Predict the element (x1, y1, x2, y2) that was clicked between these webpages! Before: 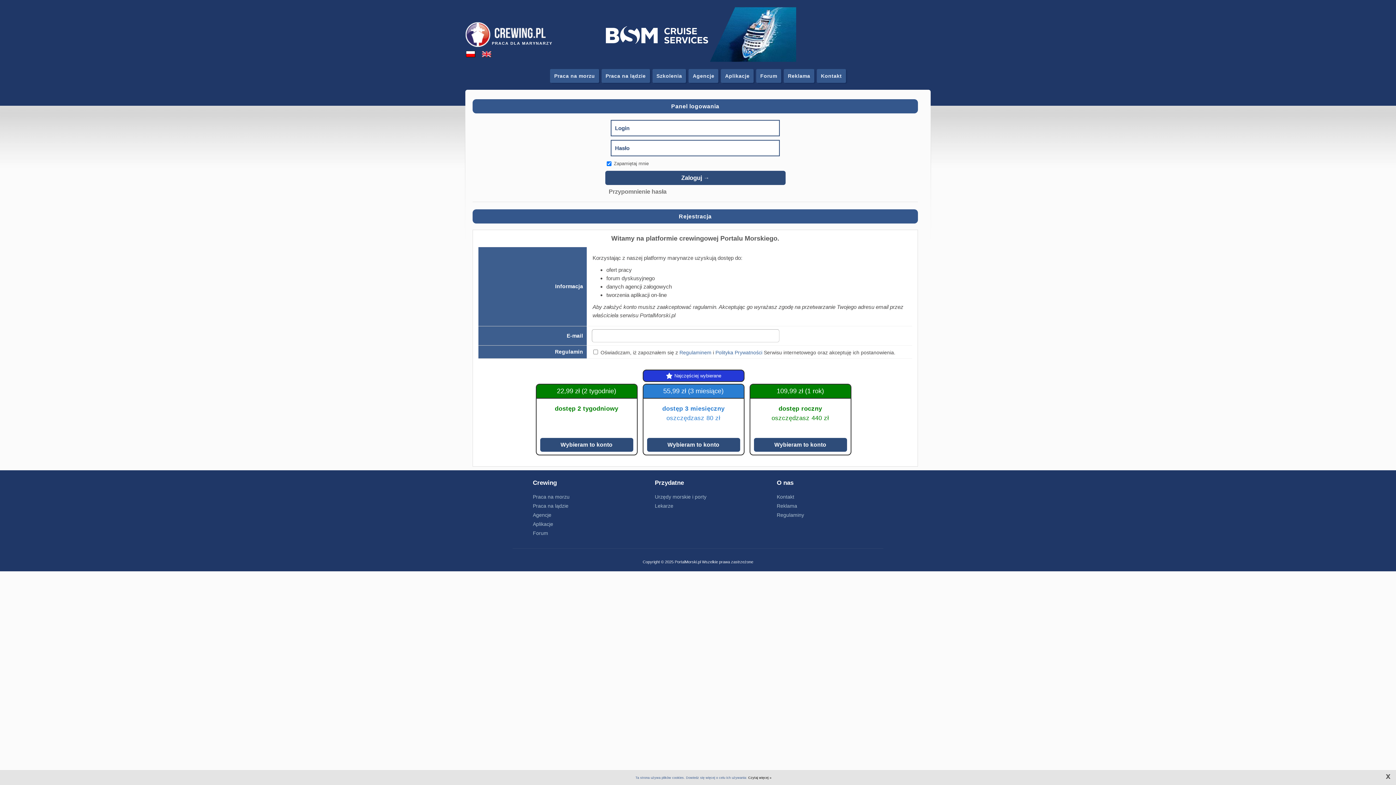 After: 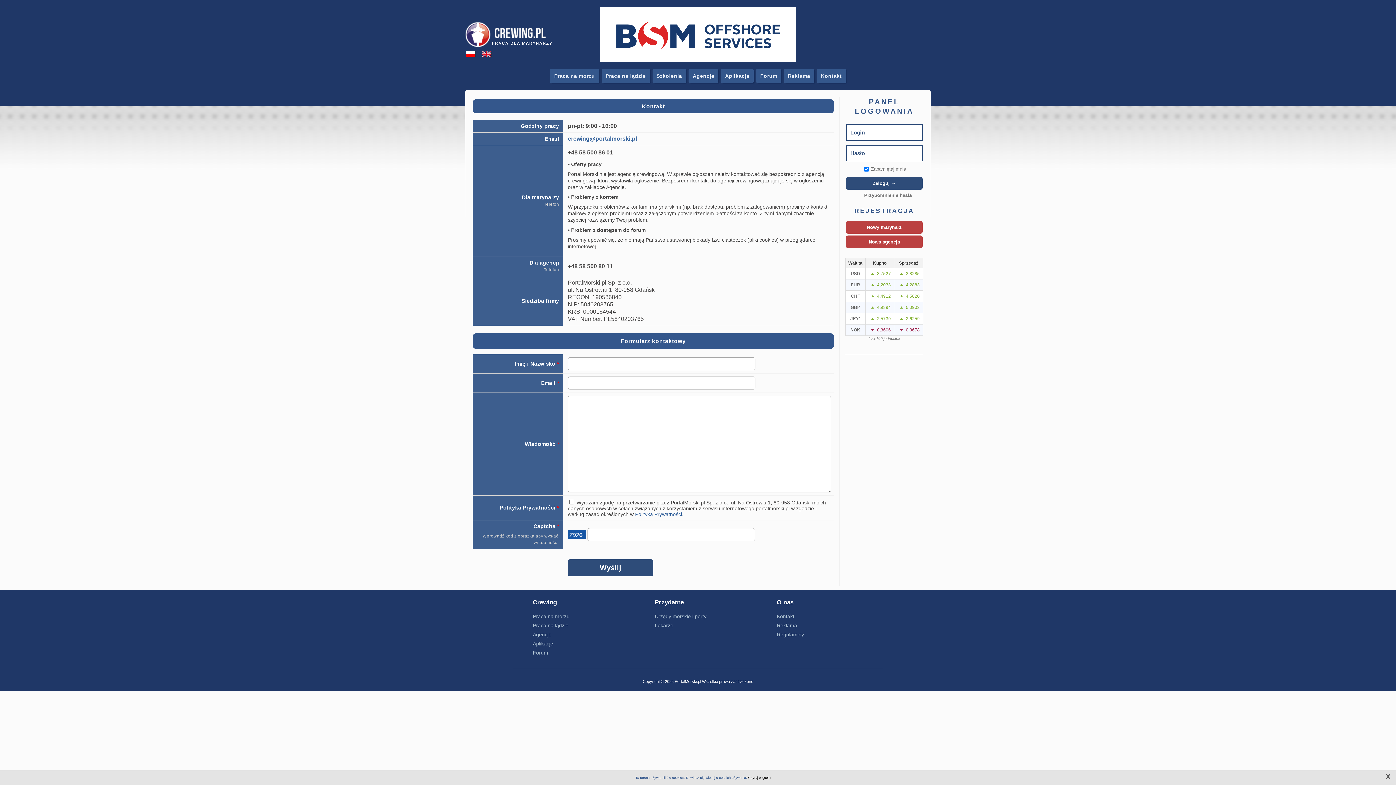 Action: bbox: (777, 494, 794, 500) label: Kontakt